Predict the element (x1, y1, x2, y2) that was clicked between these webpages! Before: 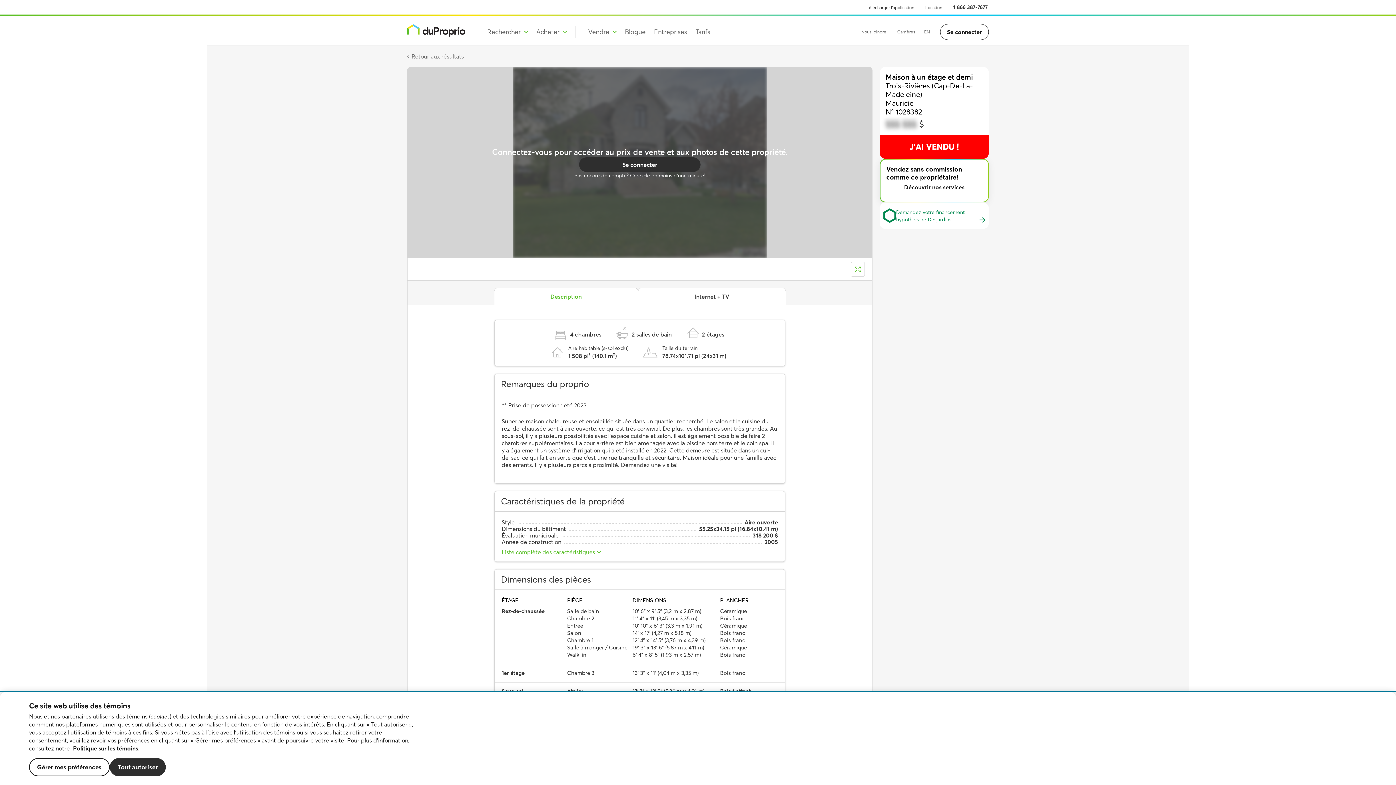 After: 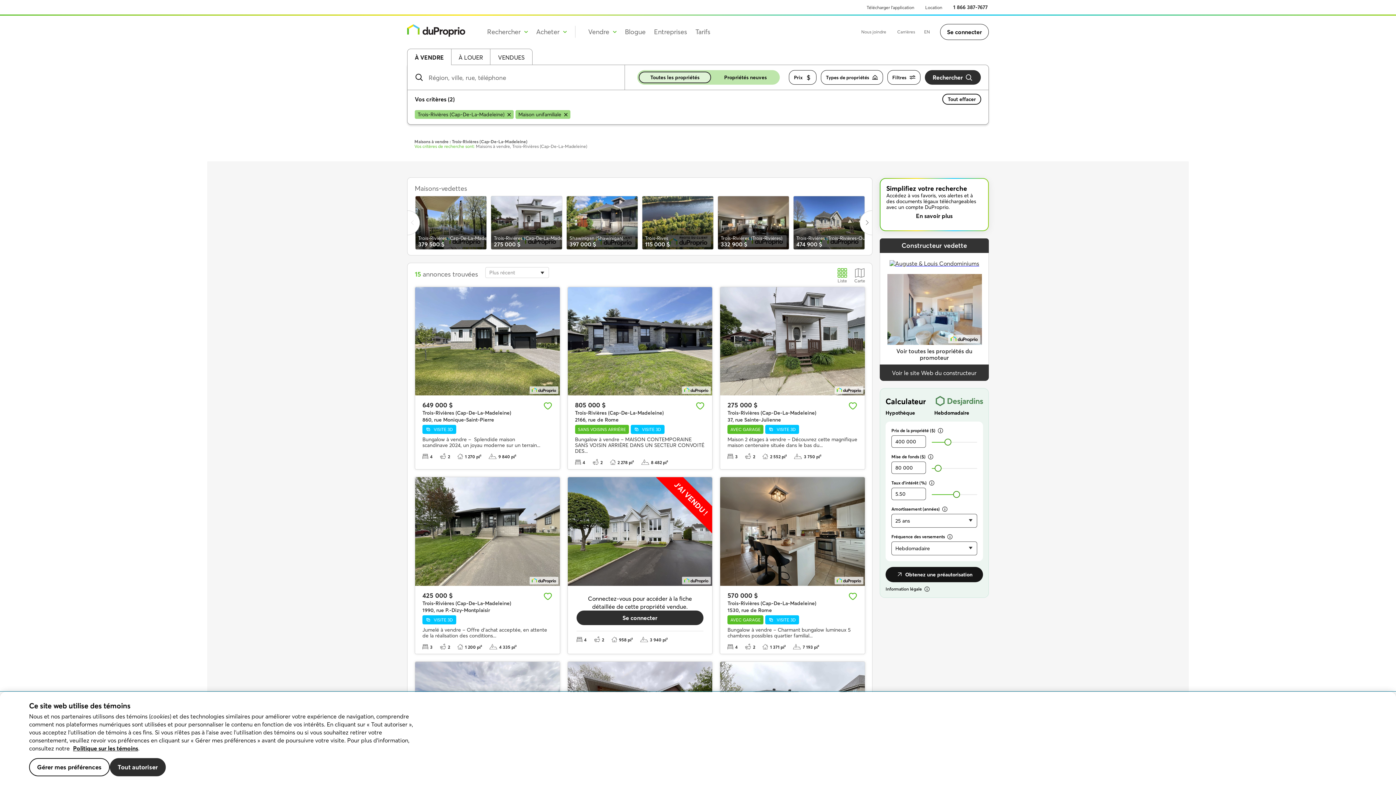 Action: label: Maison à un étage et demi bbox: (885, 72, 973, 81)